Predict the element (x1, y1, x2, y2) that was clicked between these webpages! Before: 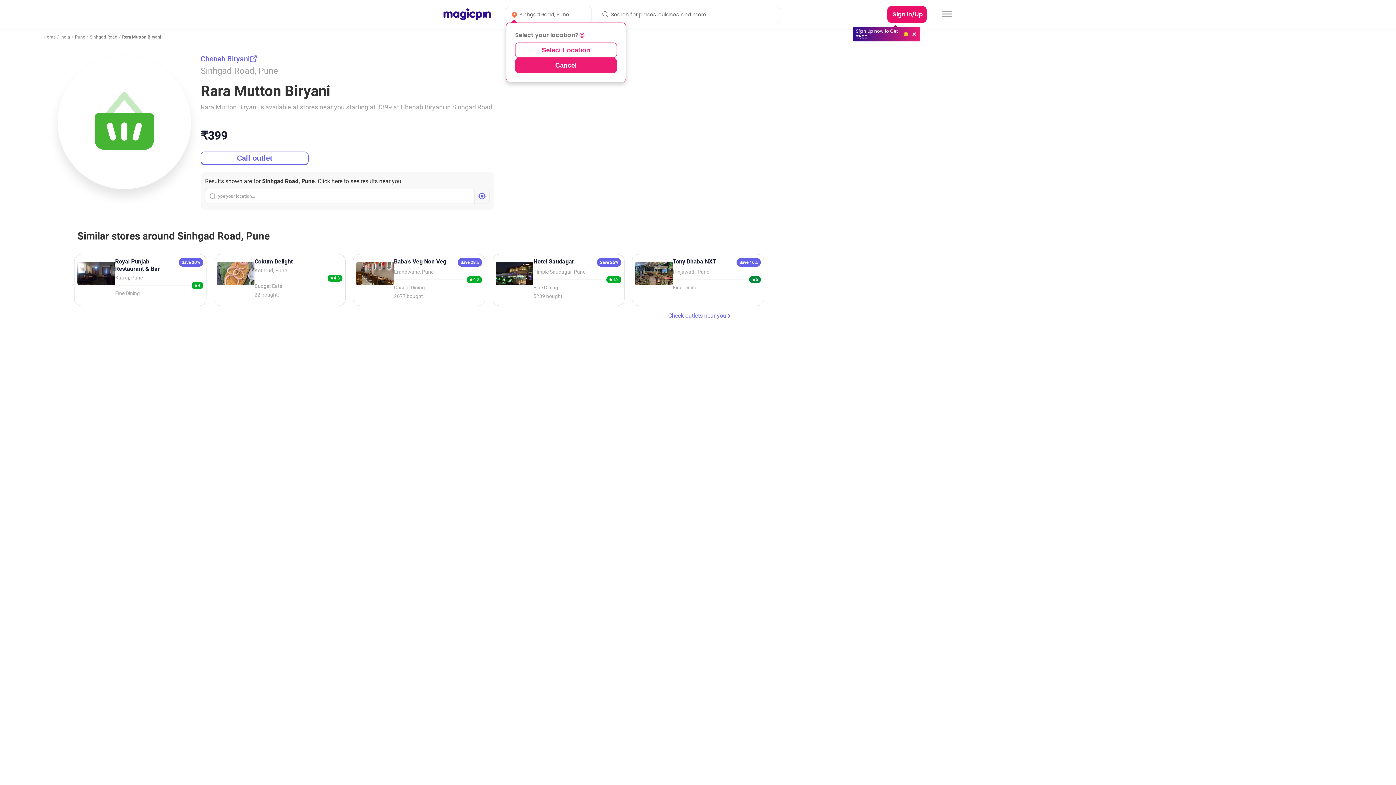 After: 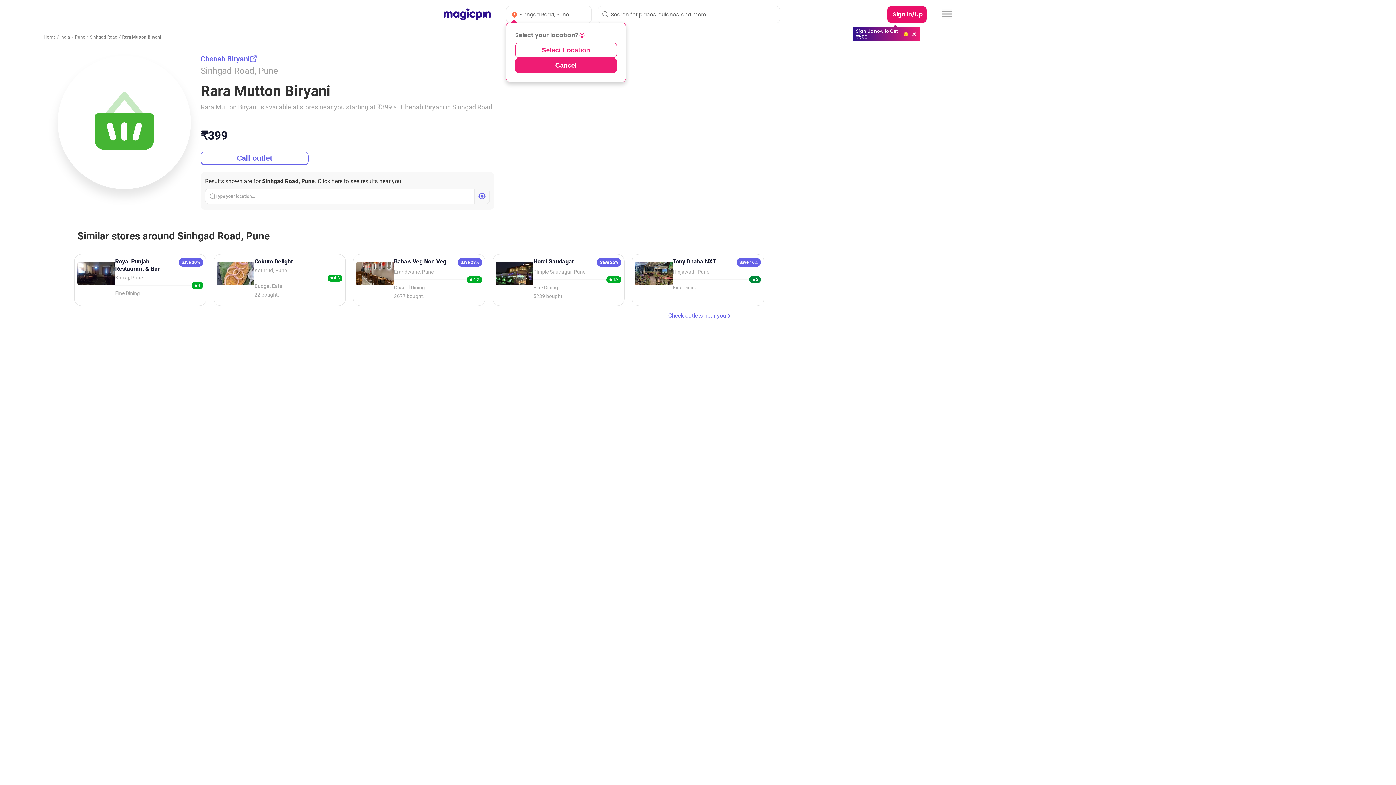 Action: bbox: (200, 53, 257, 64) label: Chenab Biryani